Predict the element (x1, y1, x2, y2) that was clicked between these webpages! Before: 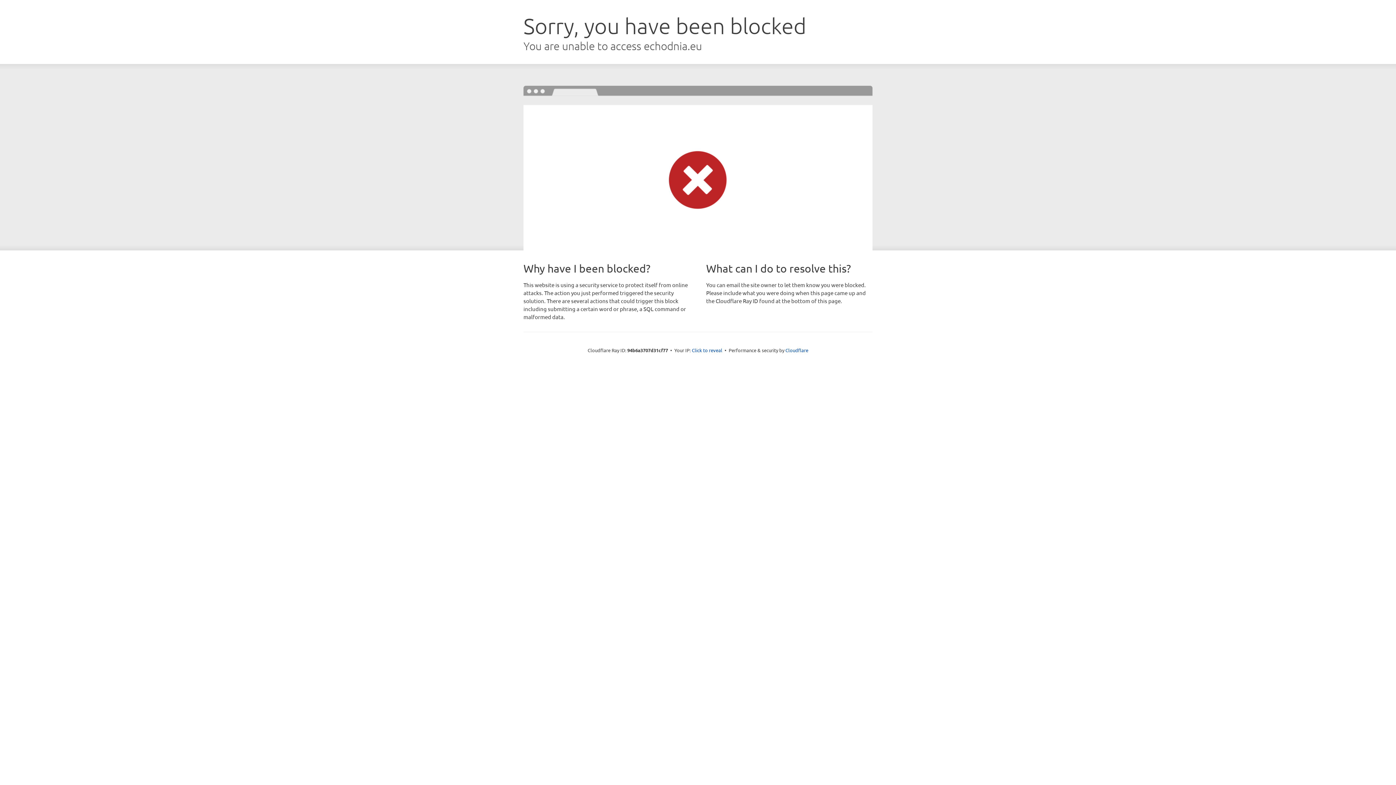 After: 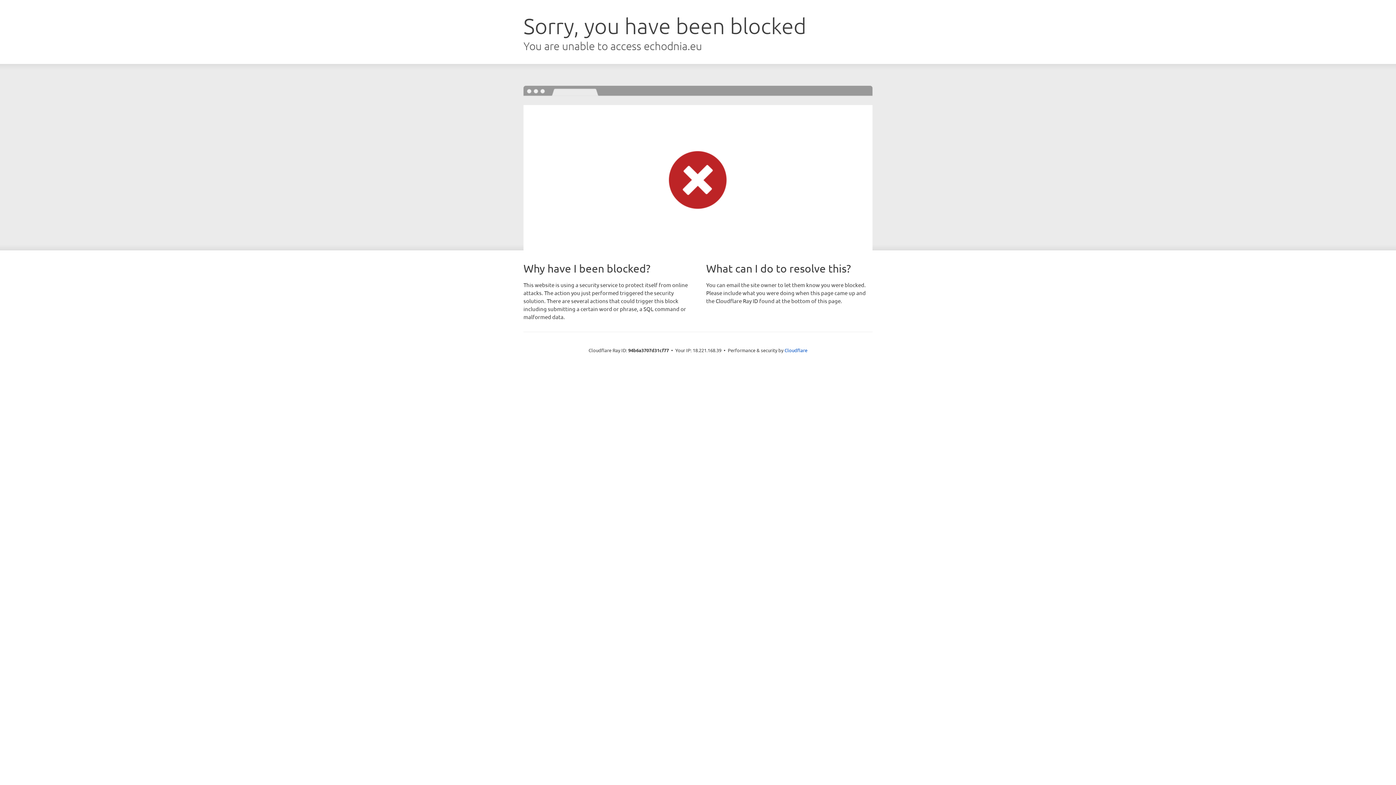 Action: label: Click to reveal bbox: (692, 346, 722, 353)